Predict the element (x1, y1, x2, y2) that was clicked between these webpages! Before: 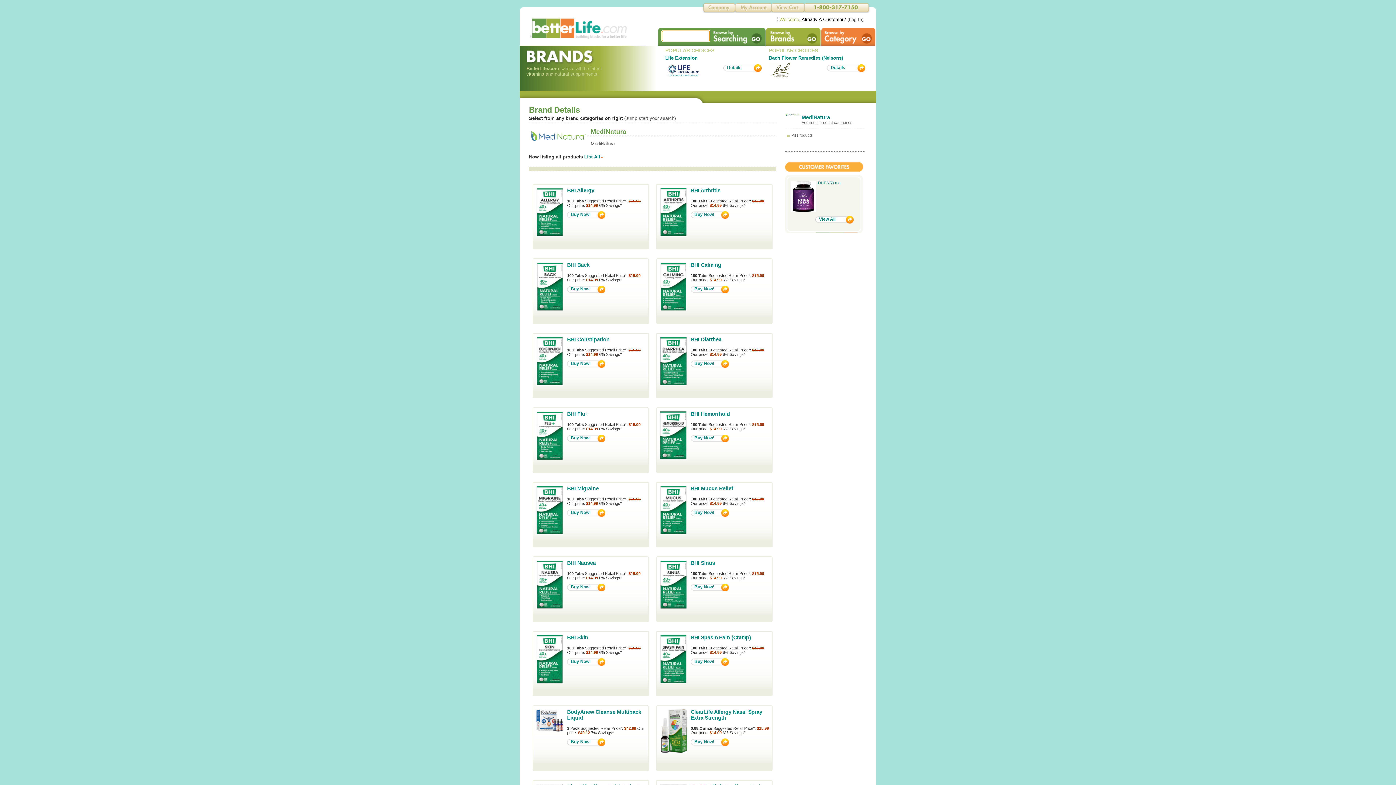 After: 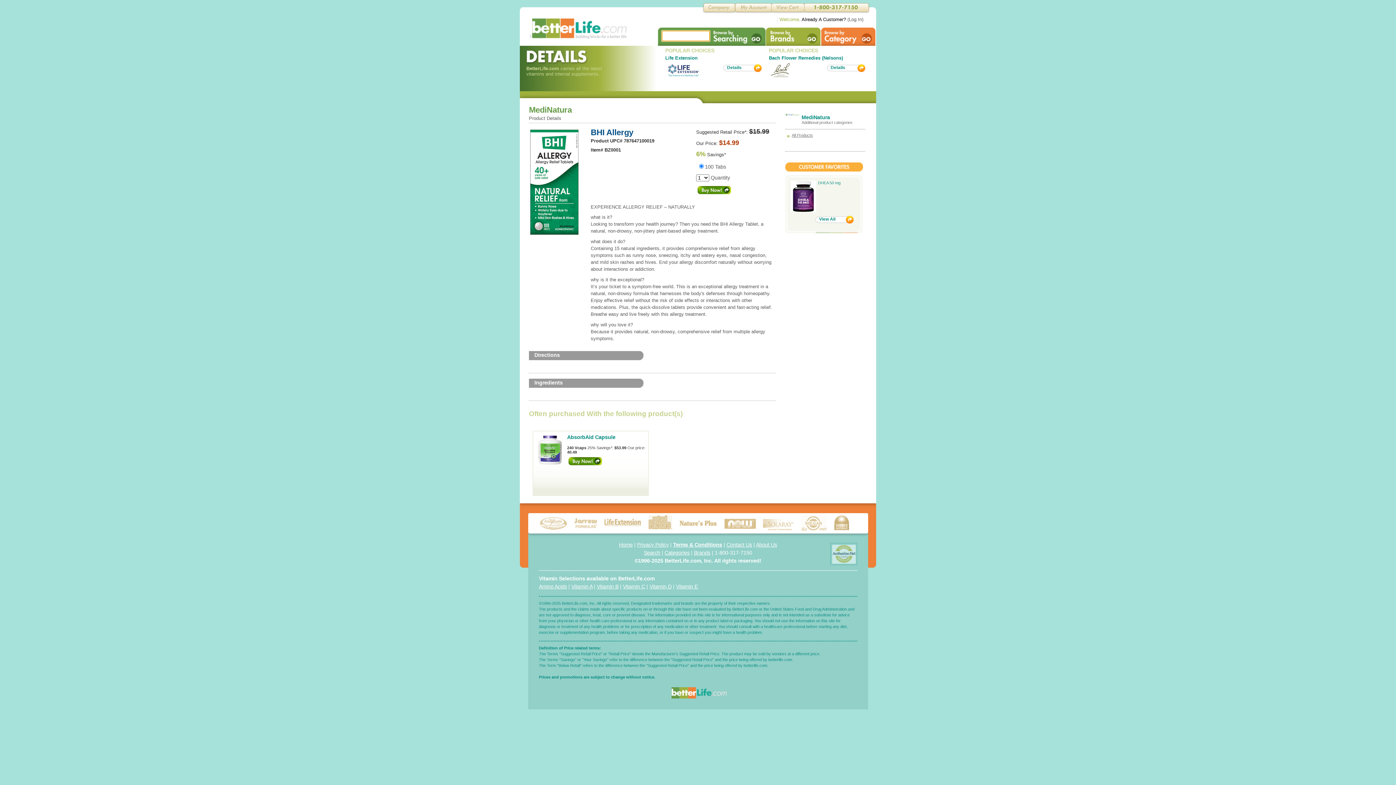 Action: bbox: (567, 187, 594, 193) label: BHI Allergy